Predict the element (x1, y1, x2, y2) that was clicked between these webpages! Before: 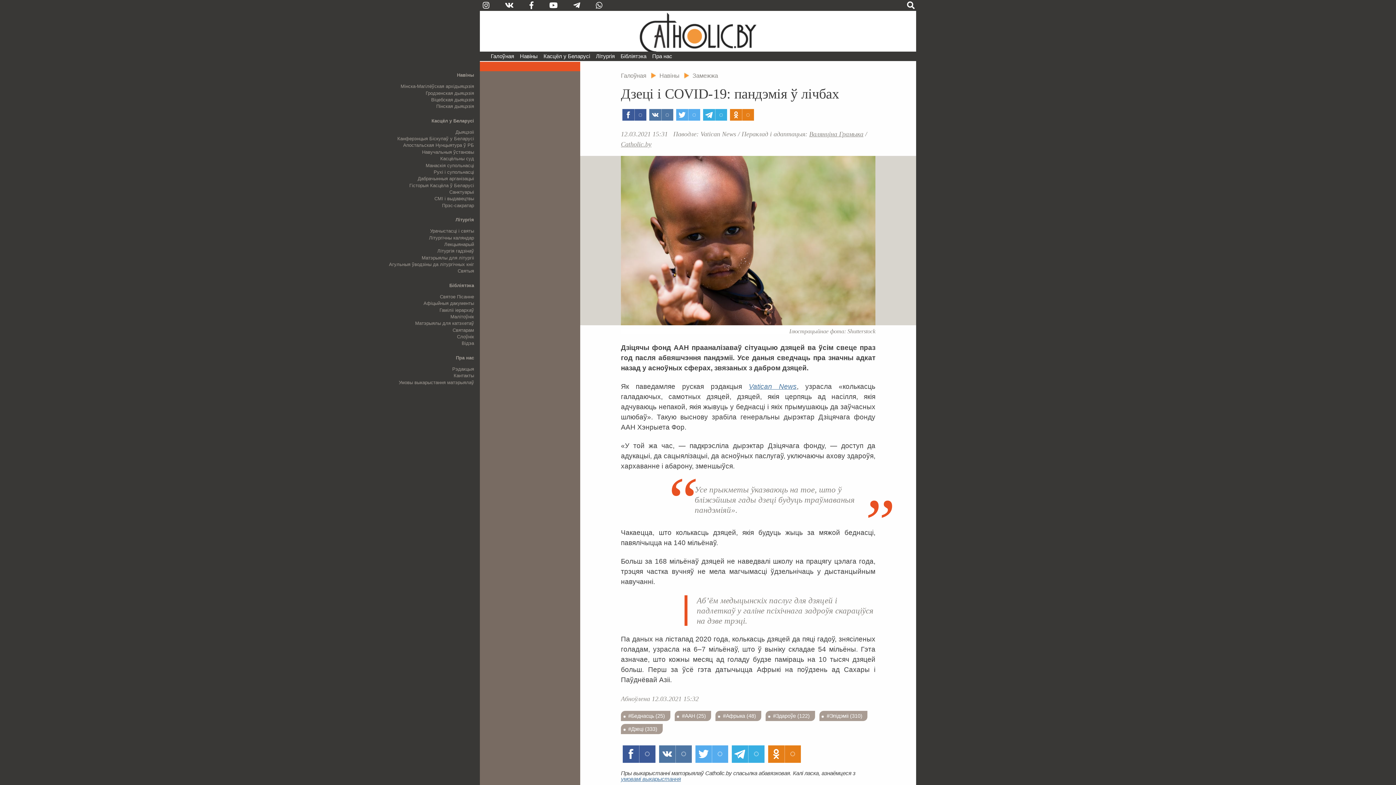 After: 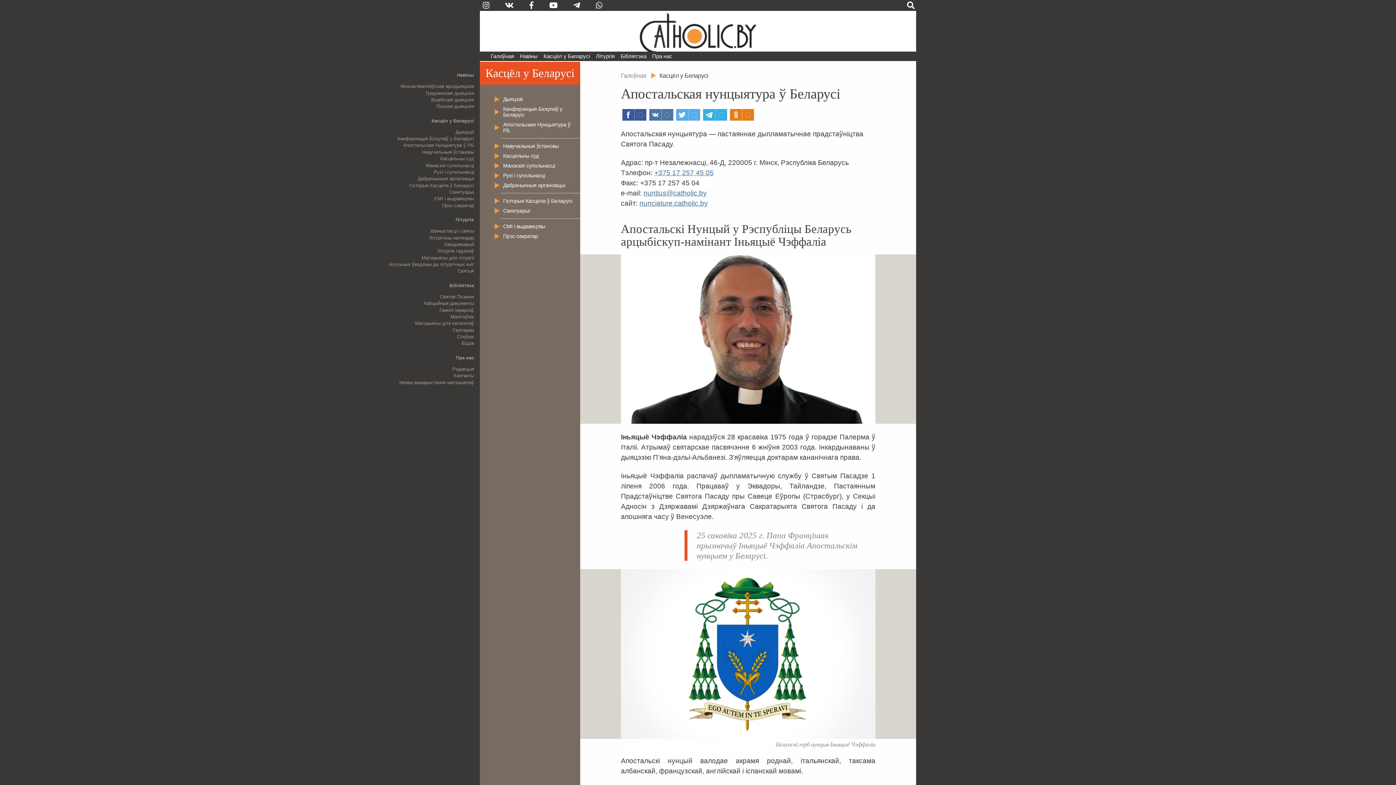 Action: bbox: (403, 142, 474, 148) label: Апостальская Нунцыятура ў РБ